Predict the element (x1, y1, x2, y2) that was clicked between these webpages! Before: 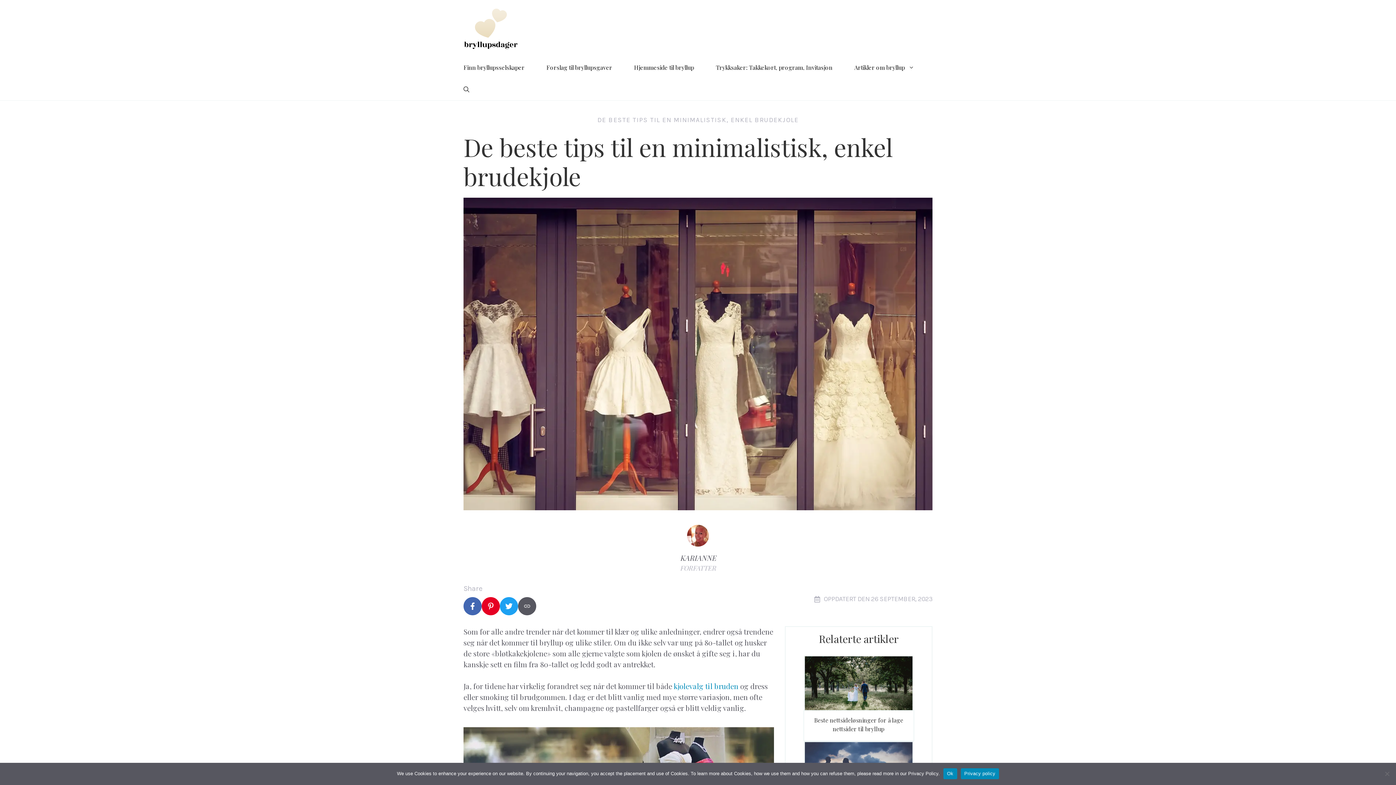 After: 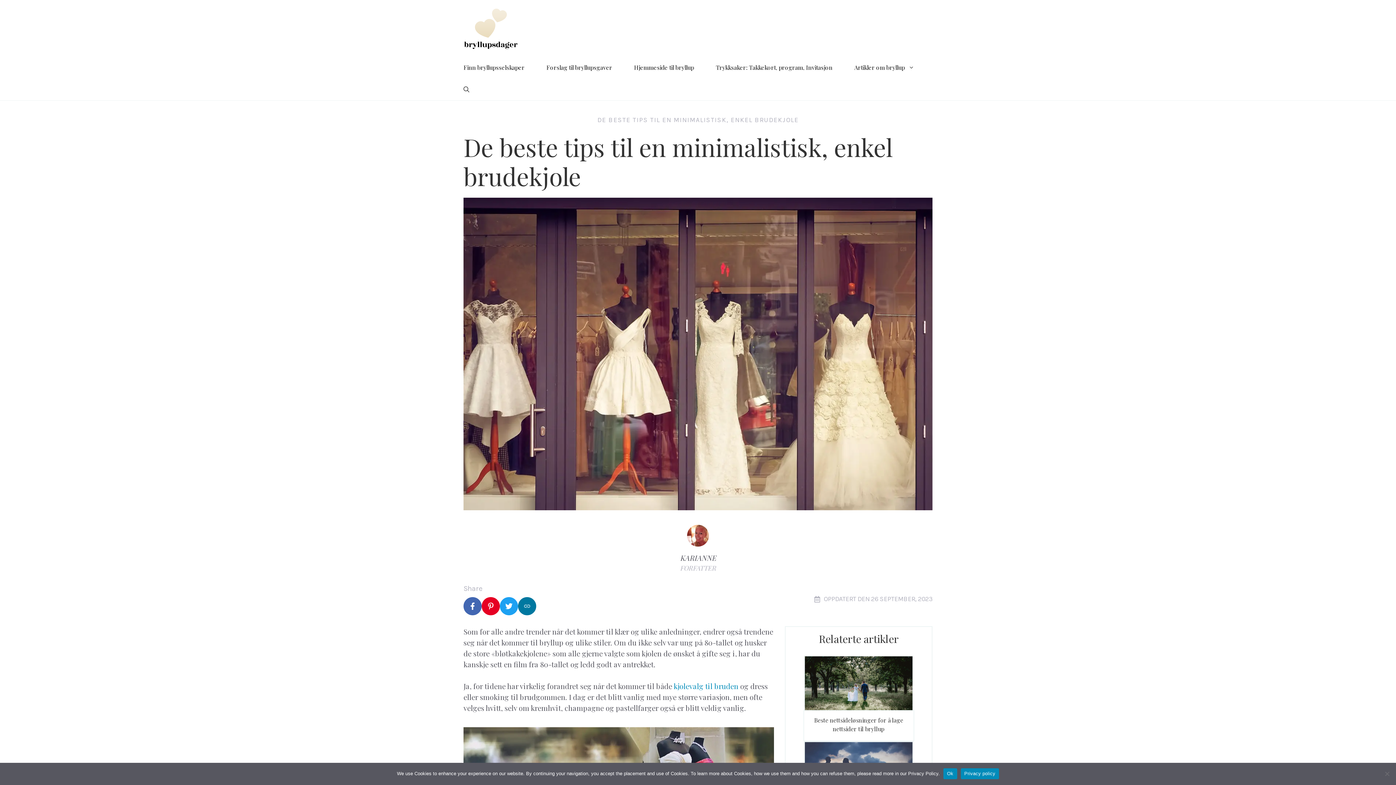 Action: bbox: (518, 597, 536, 615)